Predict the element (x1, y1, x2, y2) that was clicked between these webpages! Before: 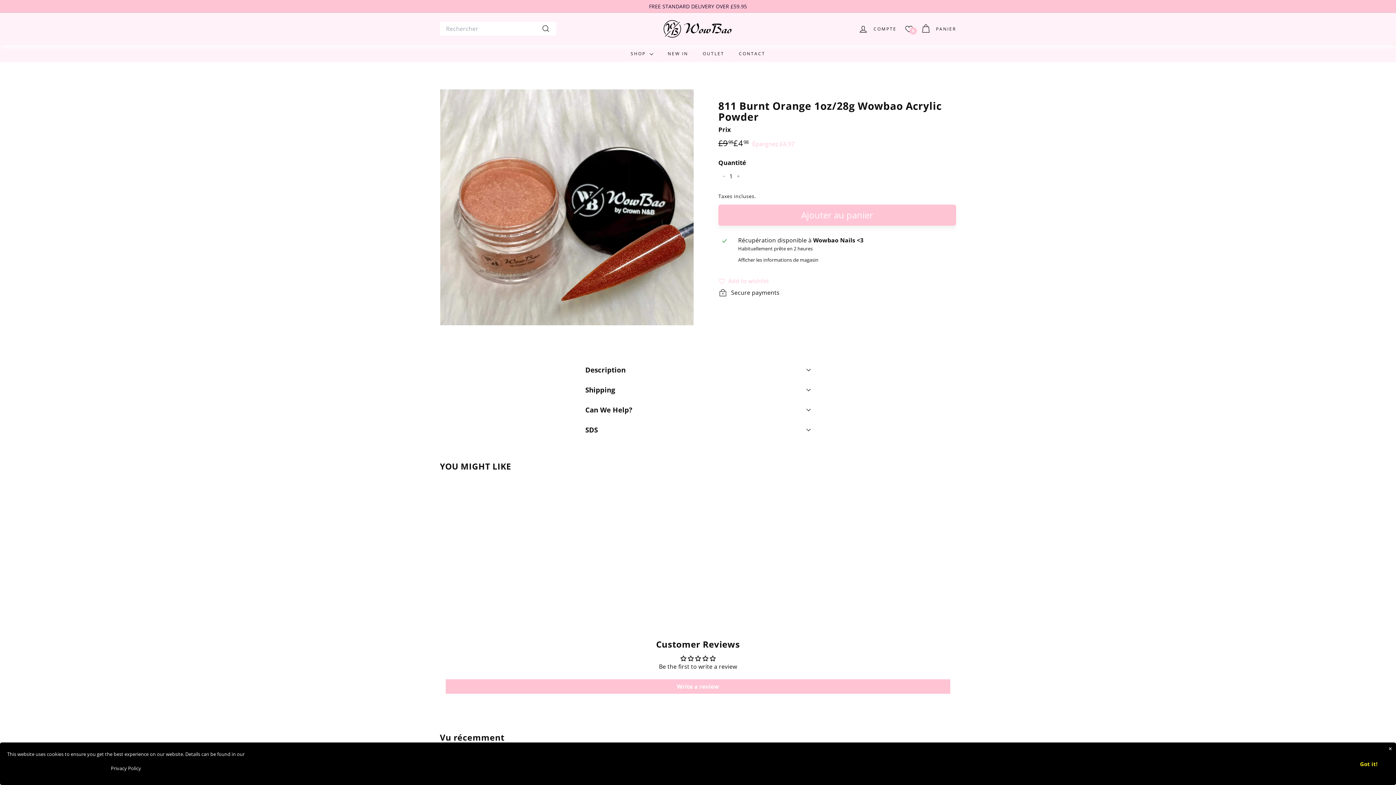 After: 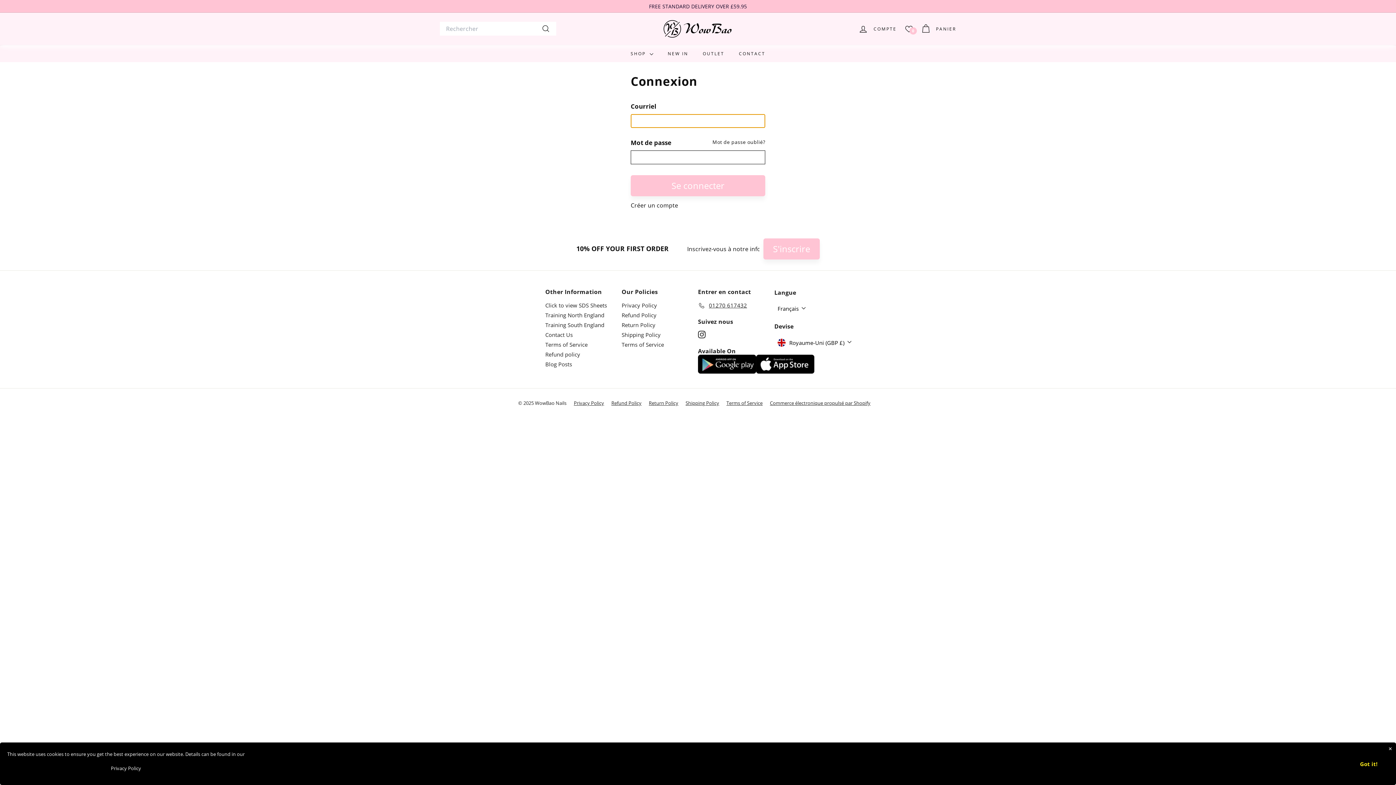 Action: label: COMPTE bbox: (854, 18, 901, 39)